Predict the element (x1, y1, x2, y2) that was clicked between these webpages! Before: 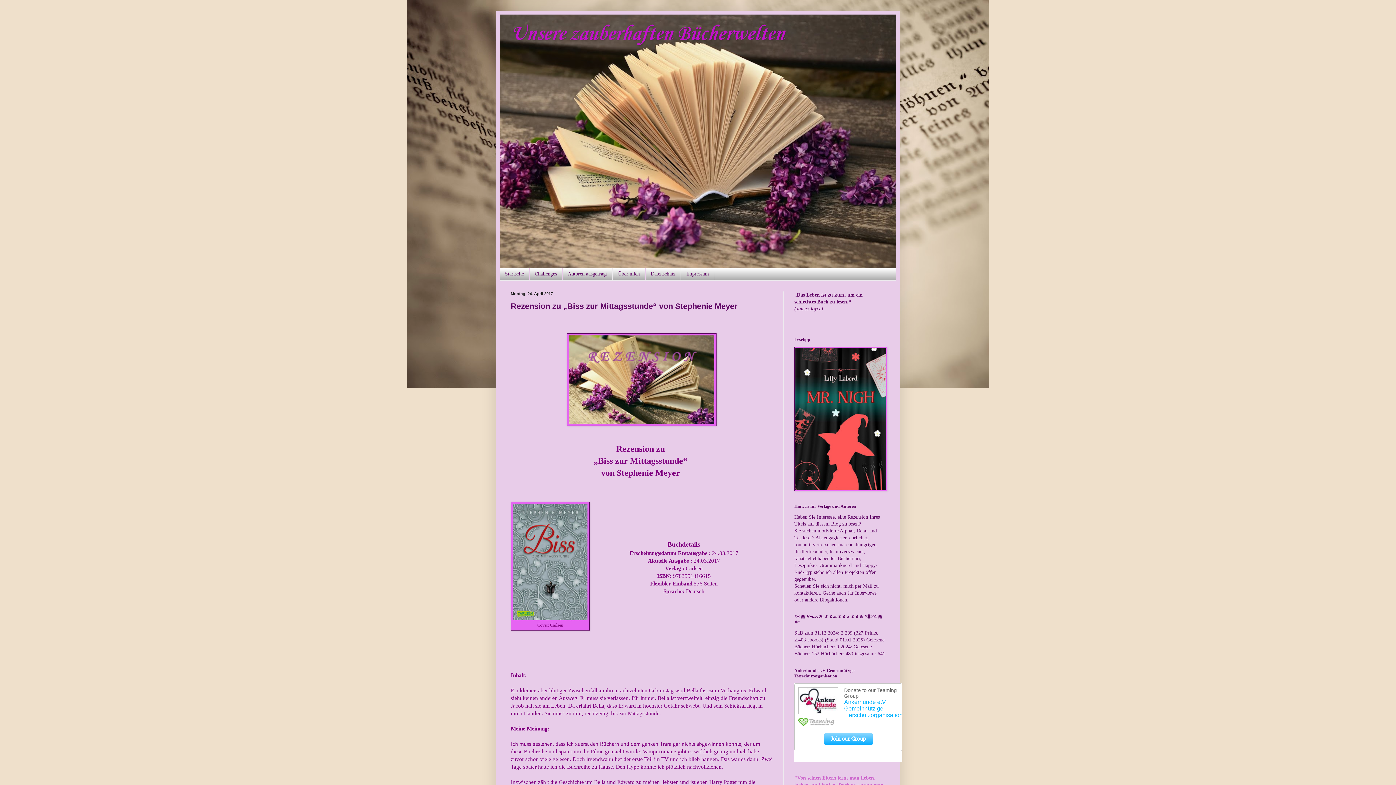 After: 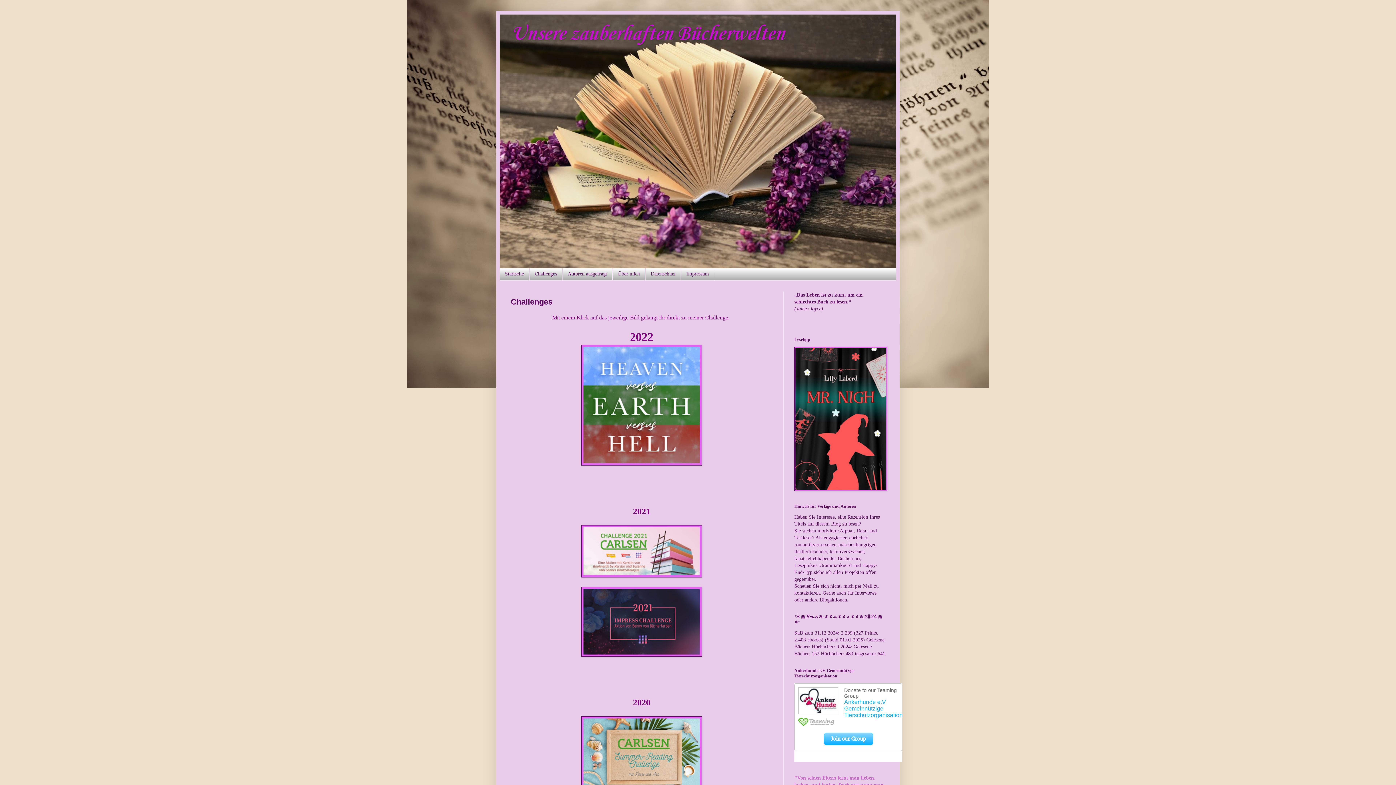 Action: bbox: (529, 268, 562, 280) label: Challenges